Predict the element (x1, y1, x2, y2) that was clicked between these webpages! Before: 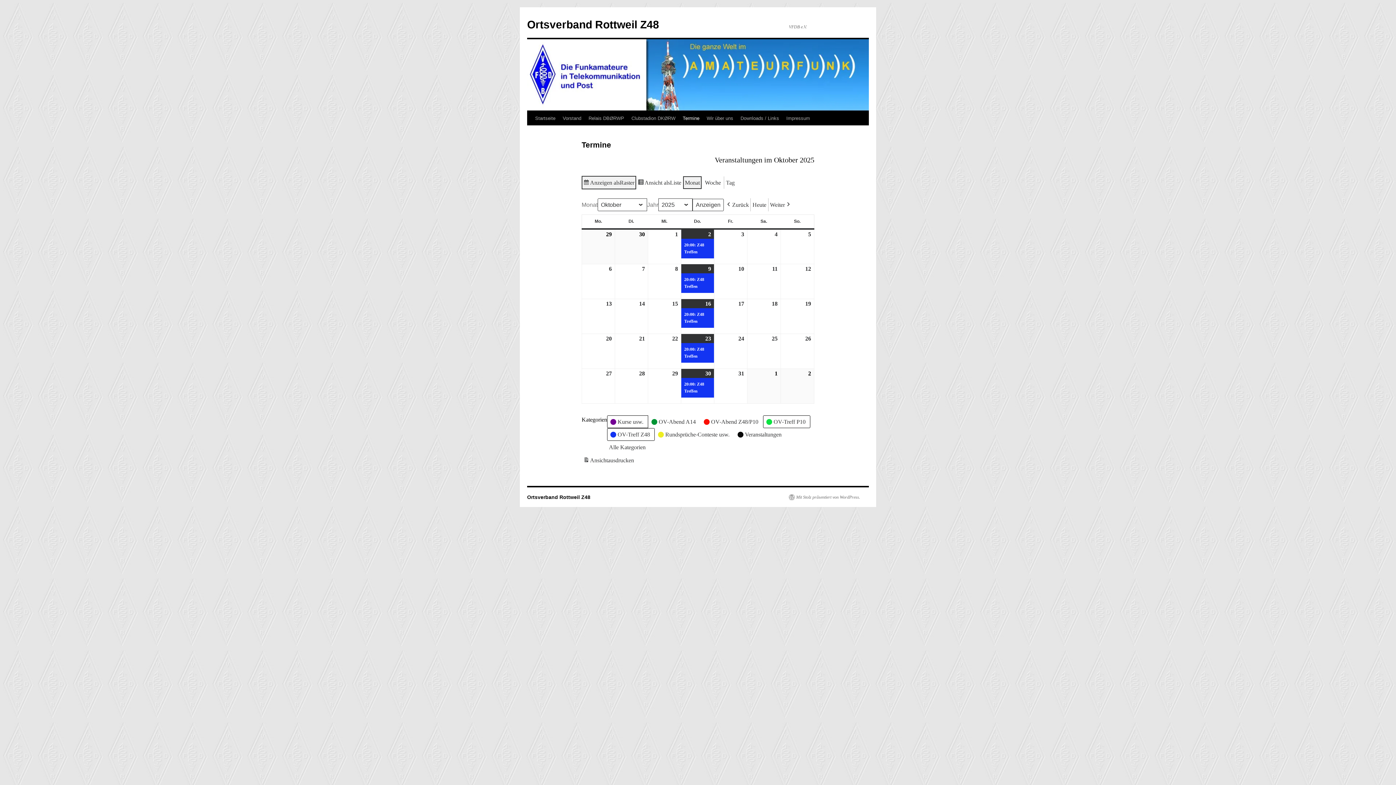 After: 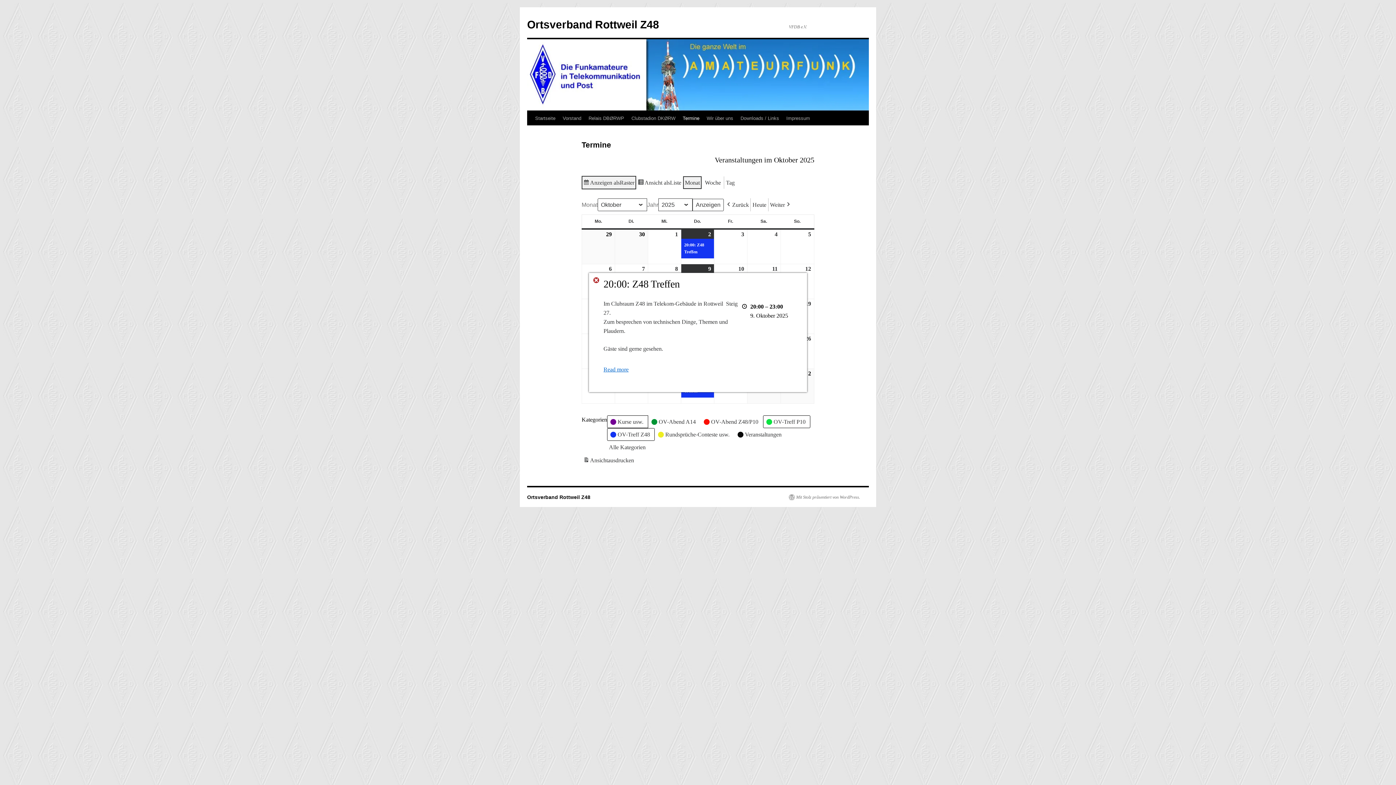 Action: bbox: (681, 273, 714, 293) label: 20:00: Z48 Treffen